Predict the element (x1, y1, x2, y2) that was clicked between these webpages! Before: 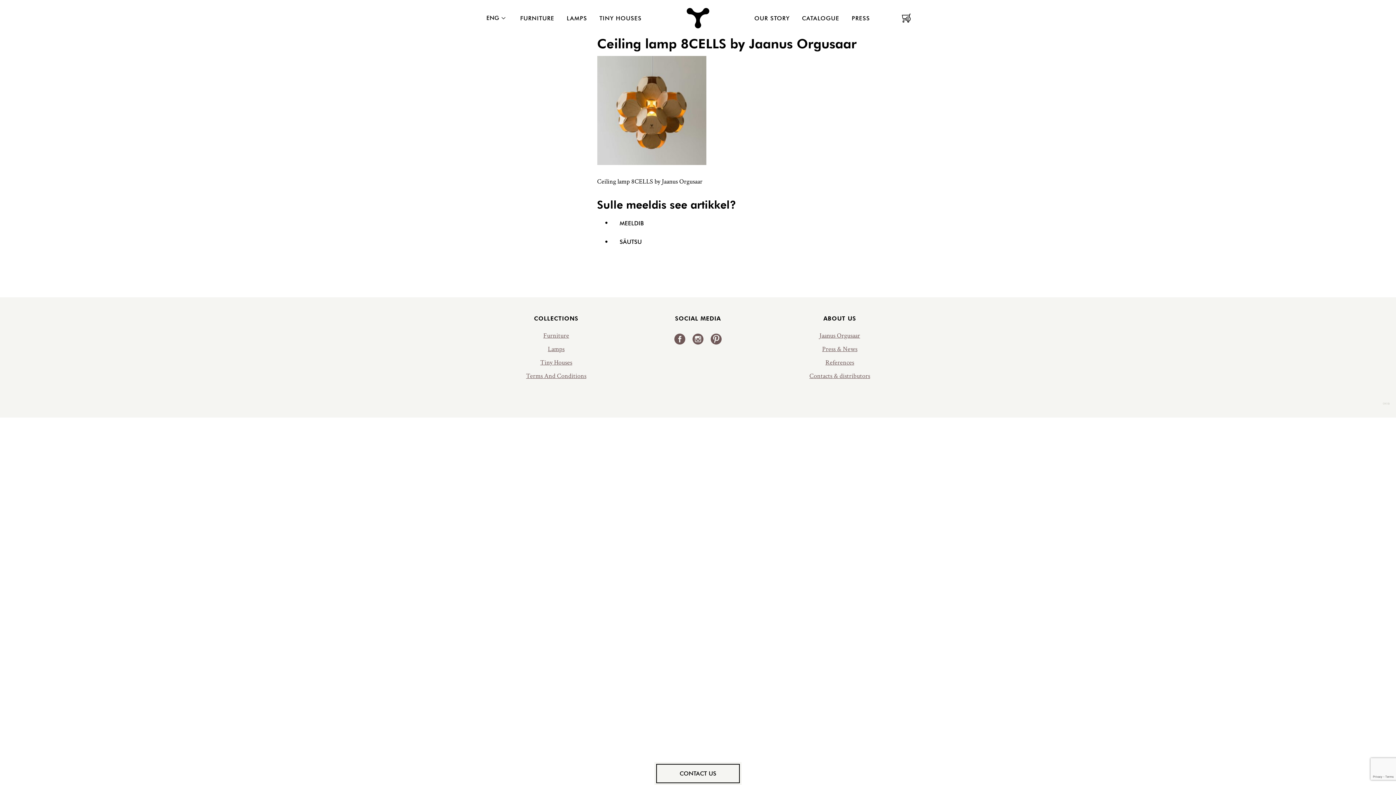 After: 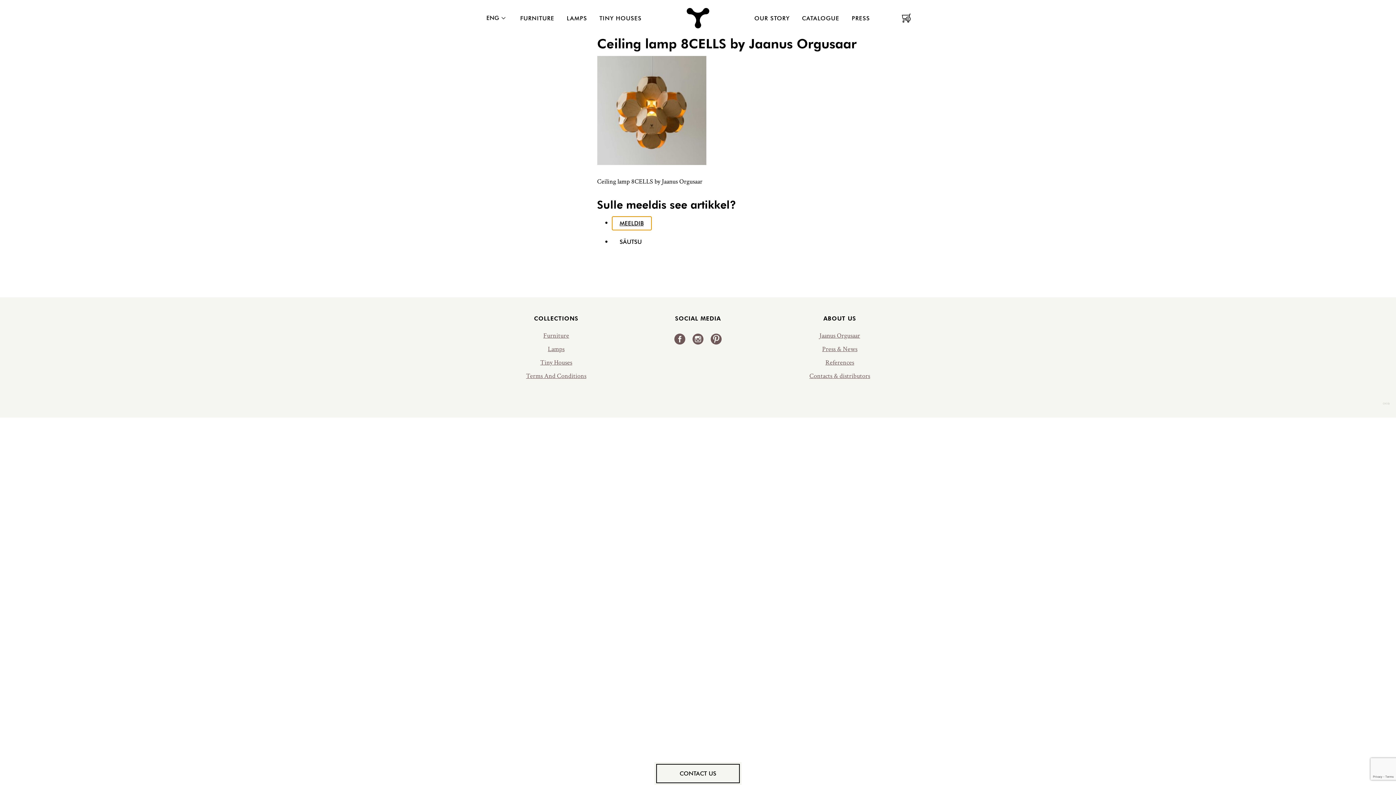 Action: label: MEELDIB bbox: (611, 216, 651, 230)